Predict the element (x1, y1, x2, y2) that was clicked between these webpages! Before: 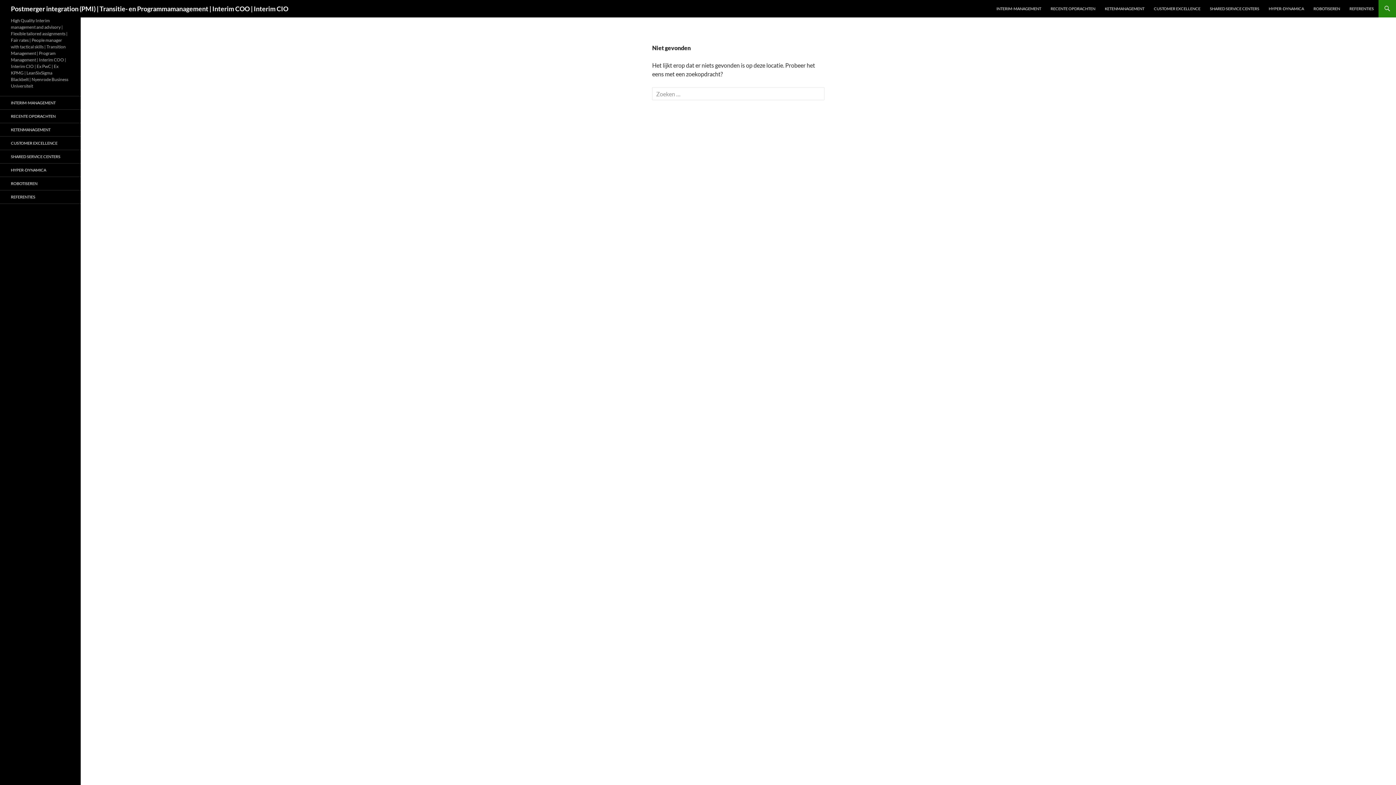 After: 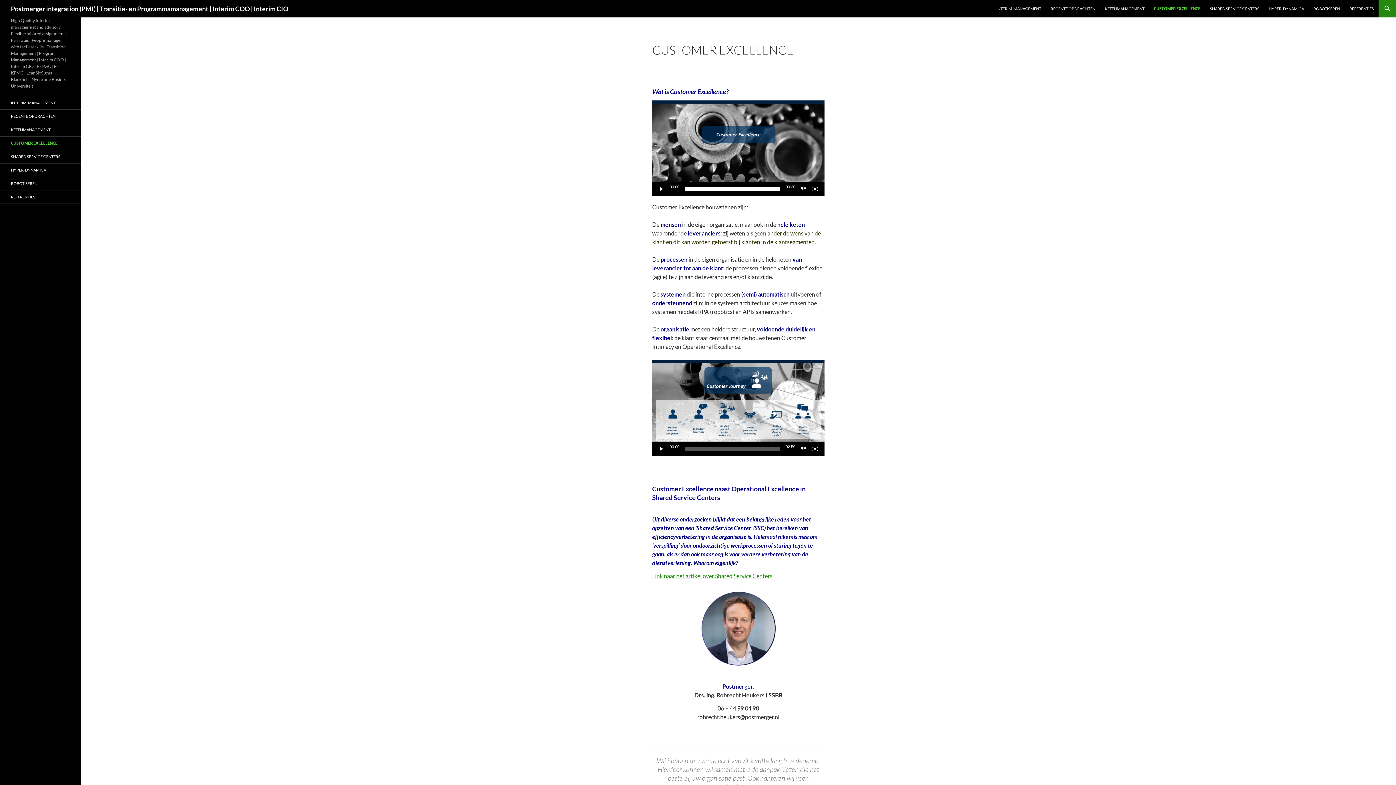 Action: bbox: (1149, 0, 1205, 17) label: CUSTOMER EXCELLENCE